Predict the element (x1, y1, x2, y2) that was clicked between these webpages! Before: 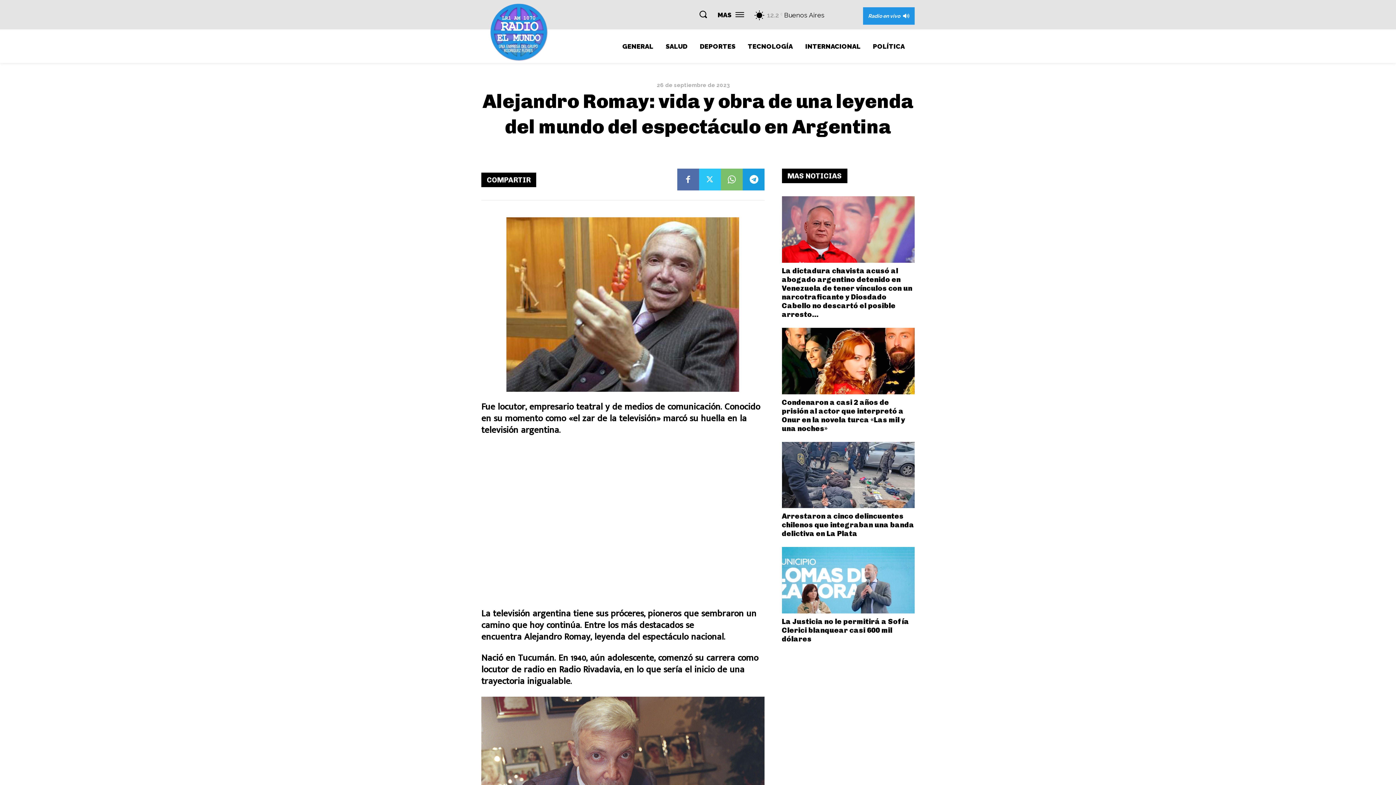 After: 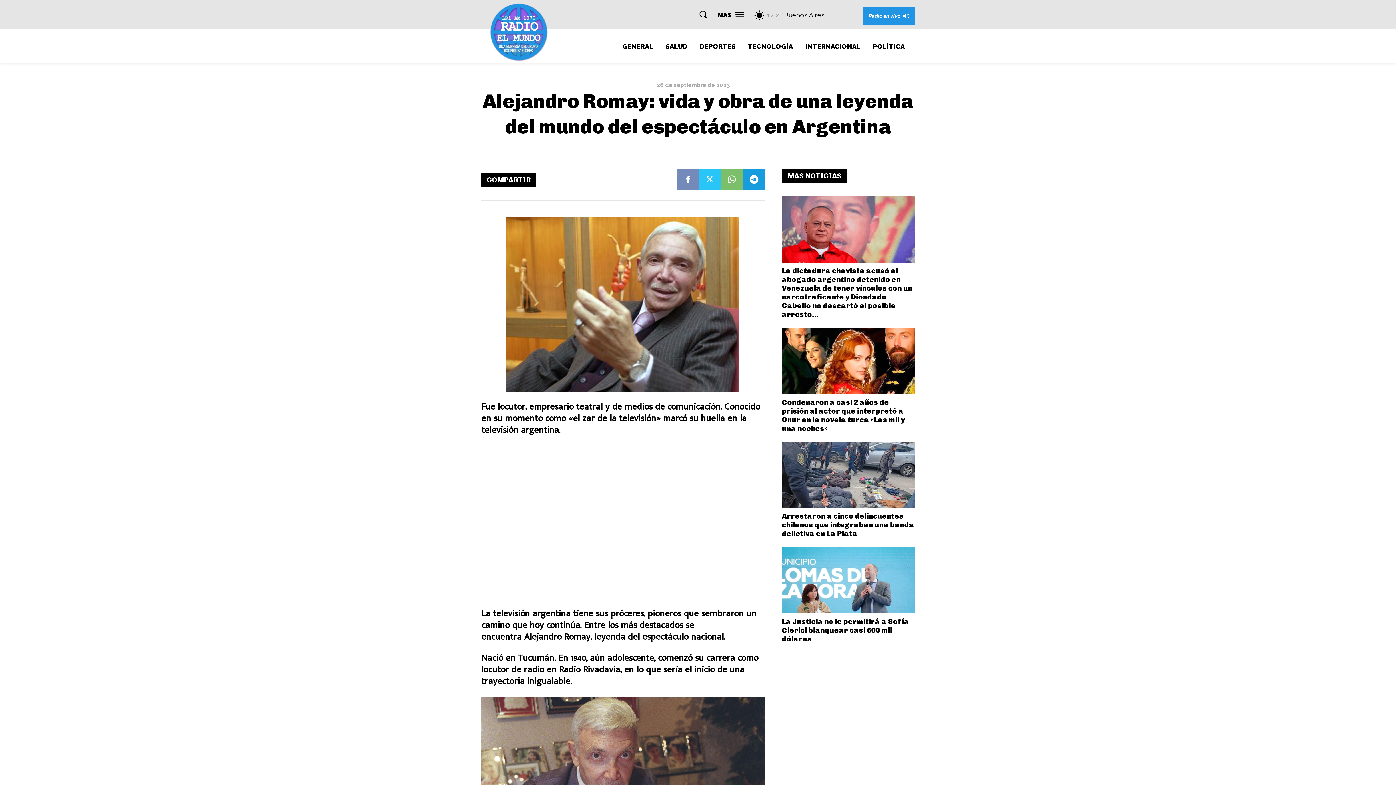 Action: bbox: (677, 168, 699, 190)